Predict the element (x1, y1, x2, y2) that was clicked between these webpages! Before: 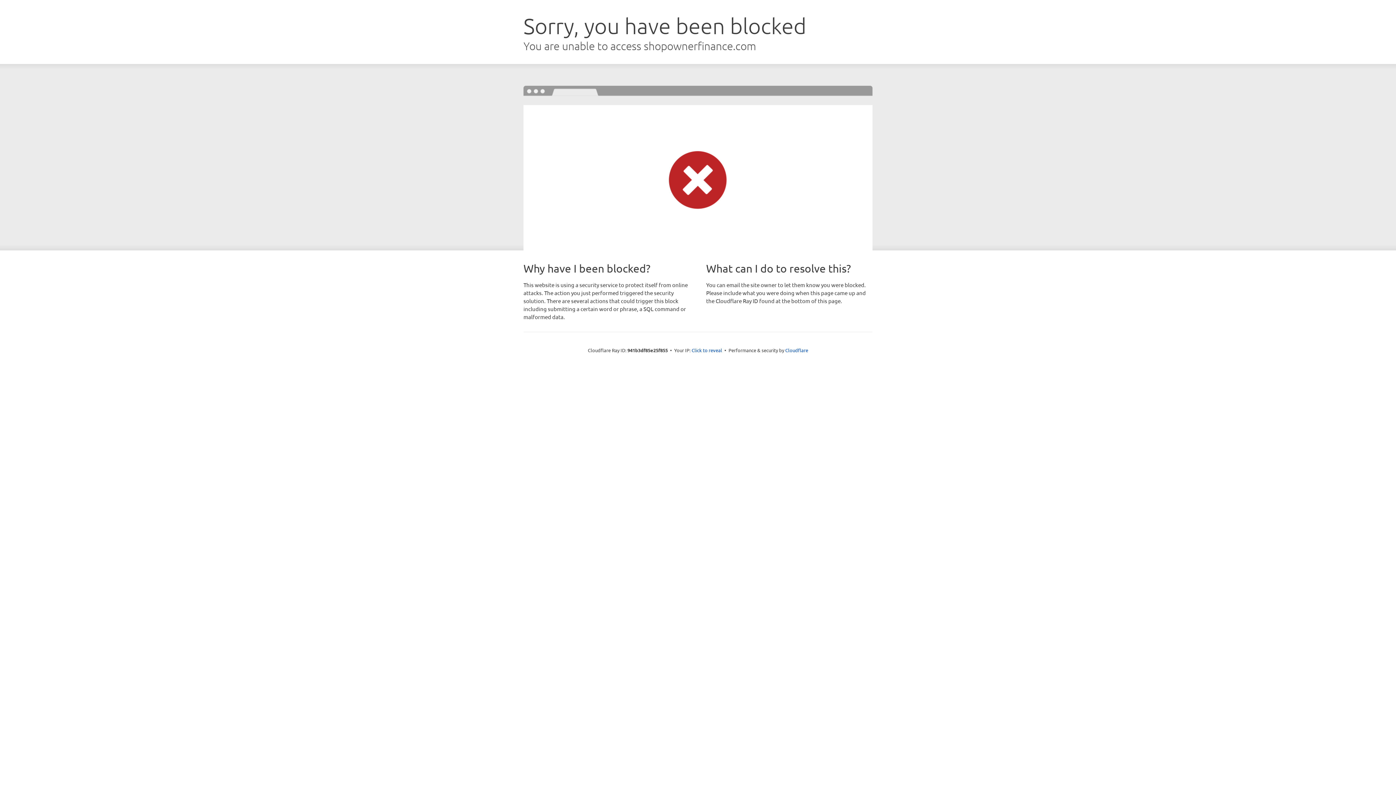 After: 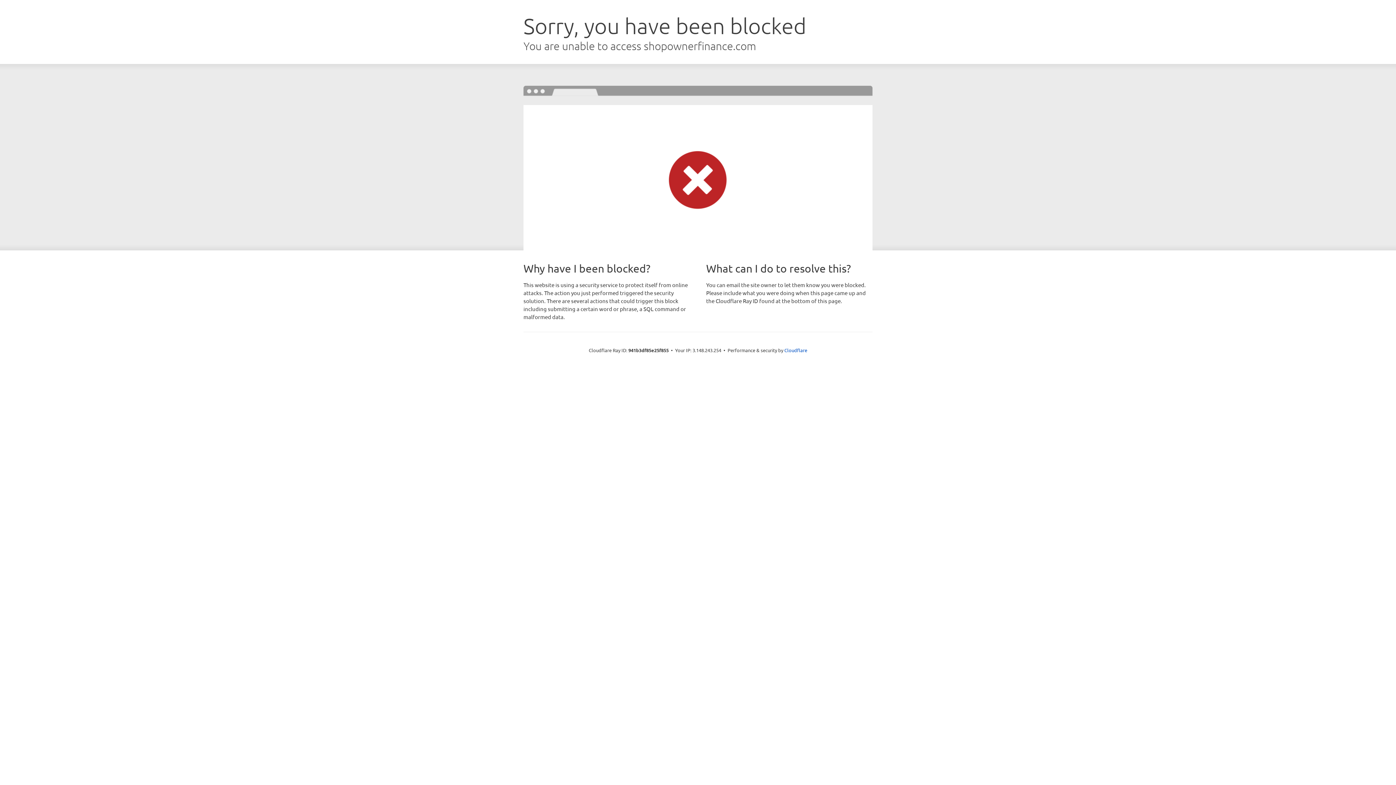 Action: bbox: (691, 346, 722, 353) label: Click to reveal